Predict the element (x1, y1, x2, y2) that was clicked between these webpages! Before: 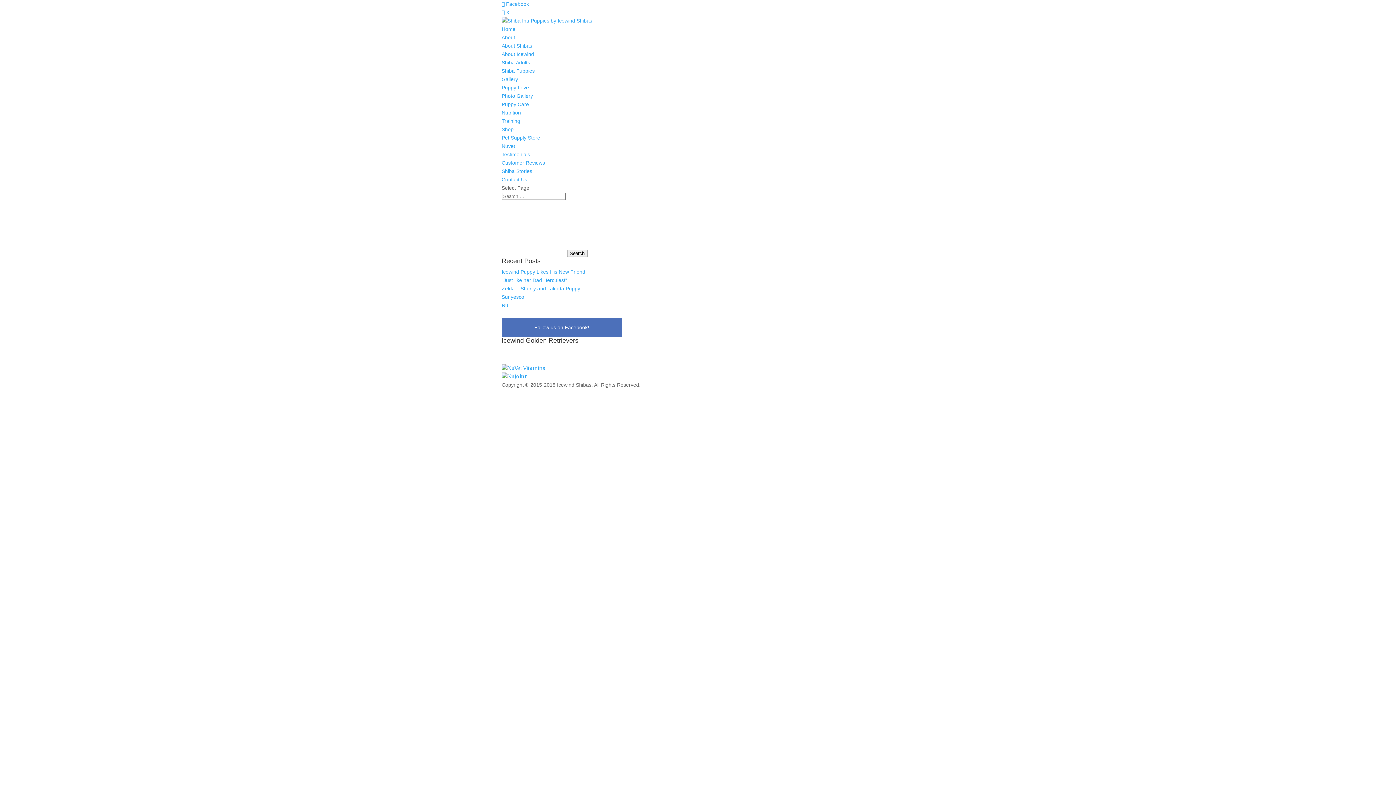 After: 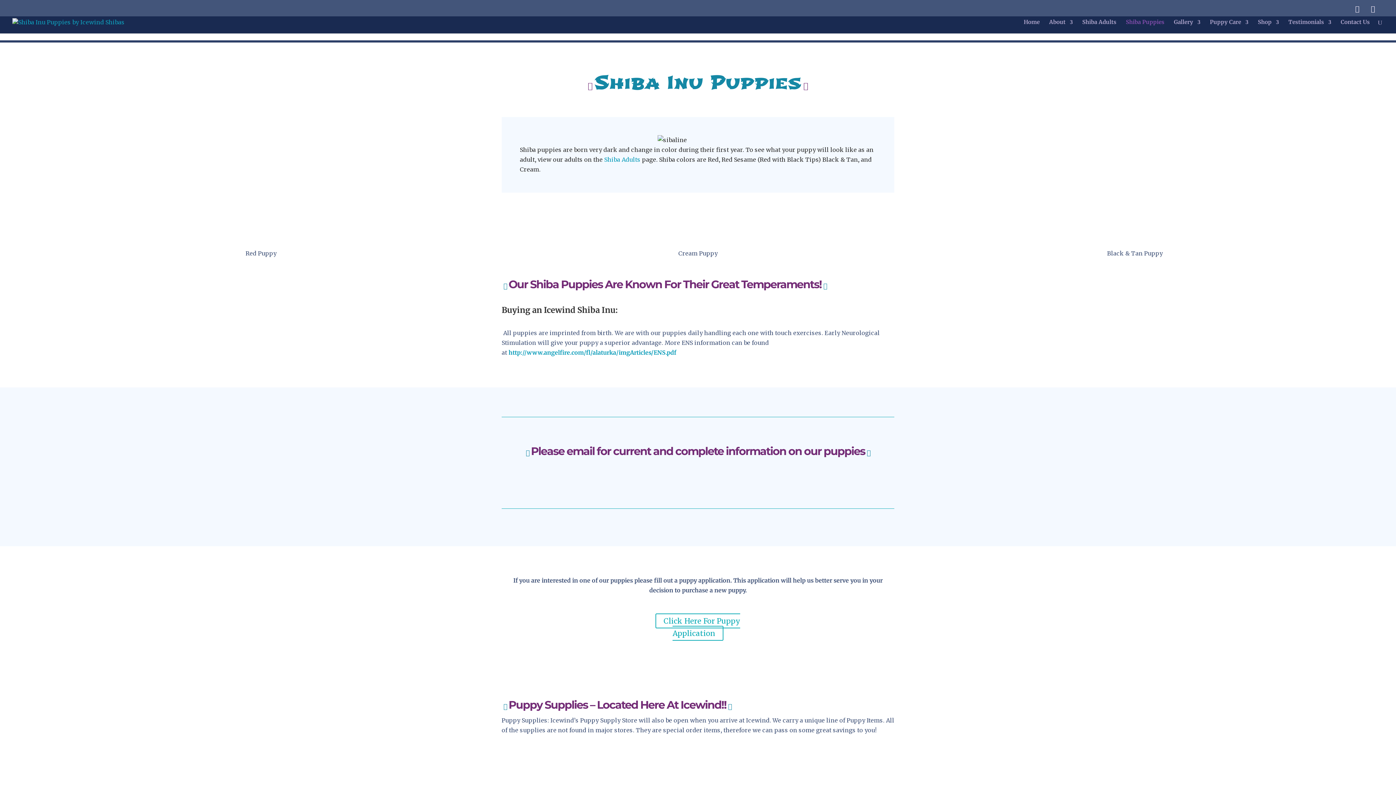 Action: bbox: (501, 68, 534, 73) label: Shiba Puppies